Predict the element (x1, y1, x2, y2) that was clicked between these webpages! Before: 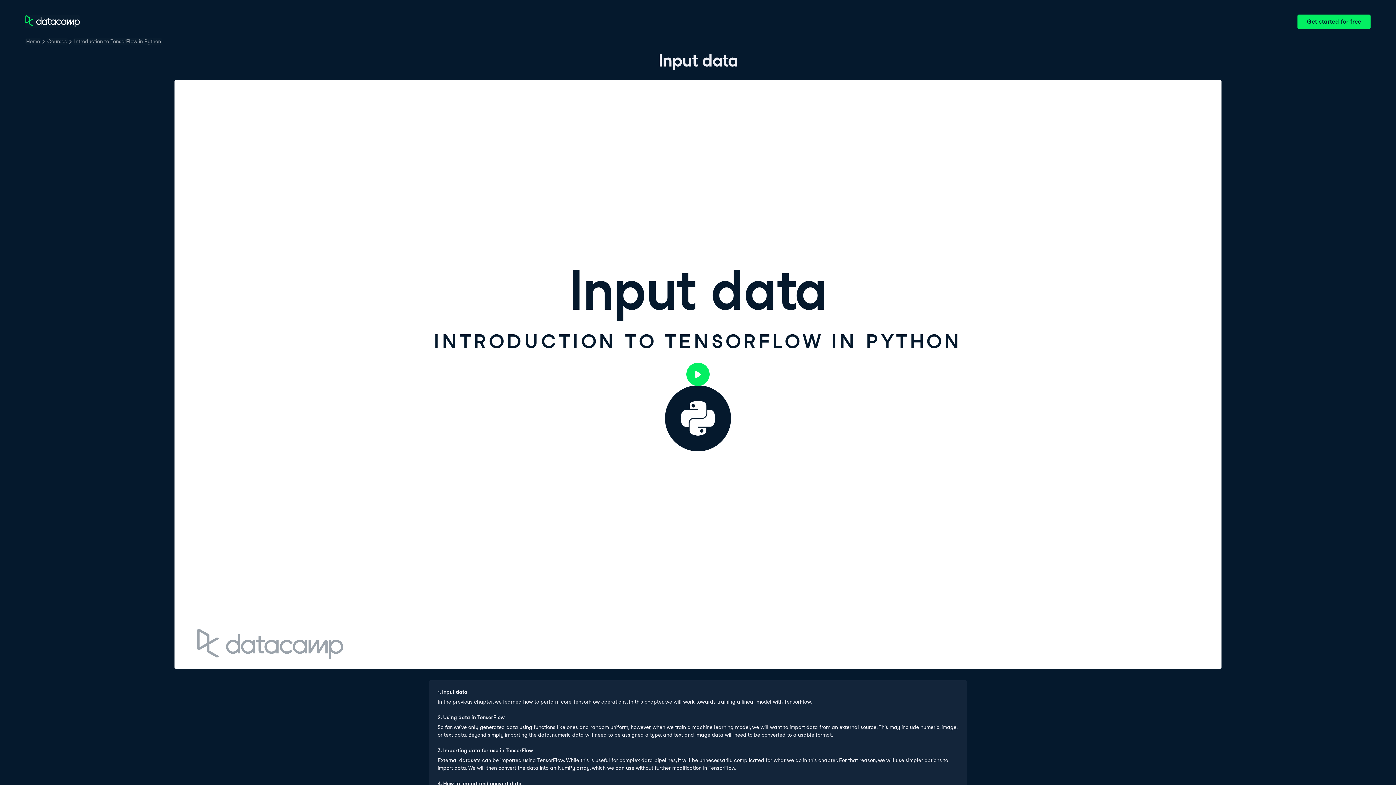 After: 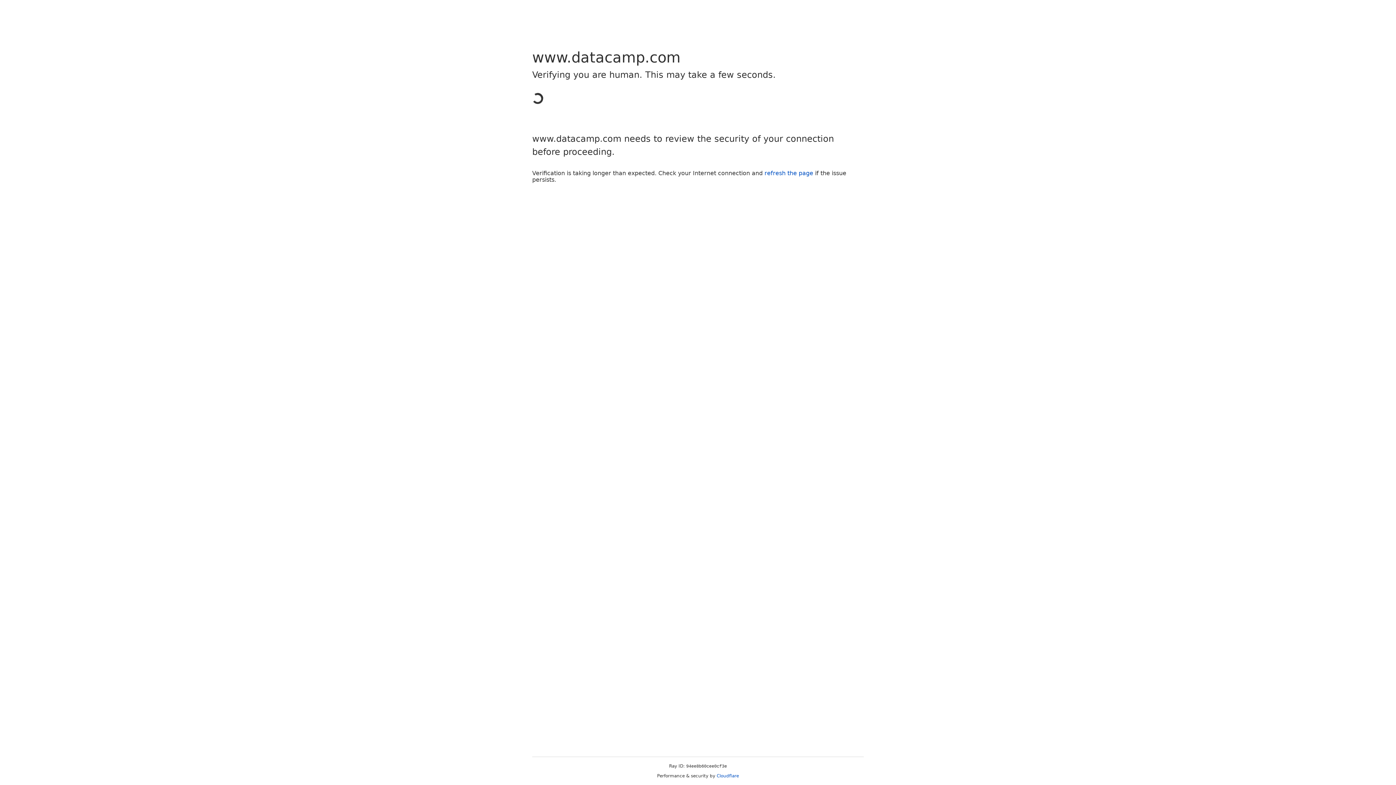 Action: bbox: (1297, 14, 1370, 29) label: Get started for free